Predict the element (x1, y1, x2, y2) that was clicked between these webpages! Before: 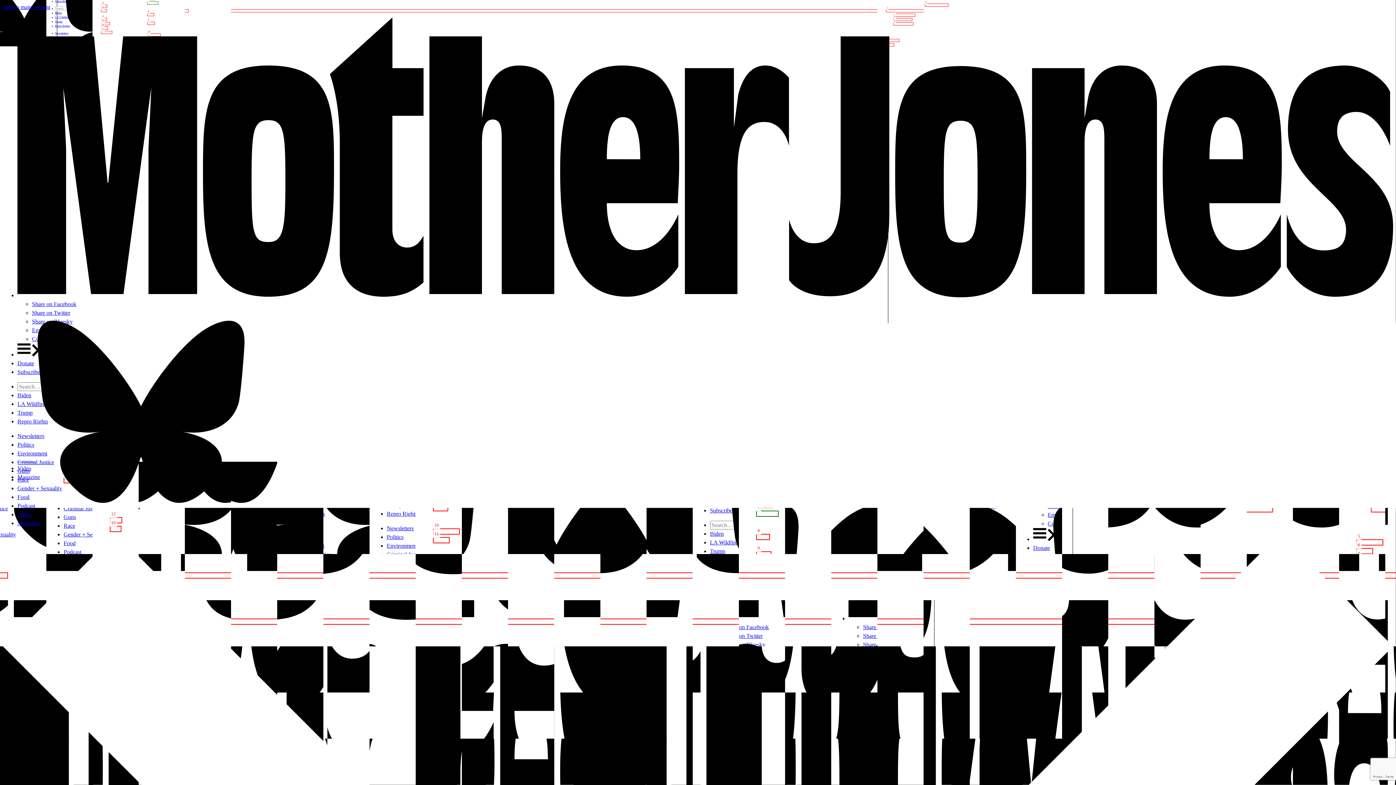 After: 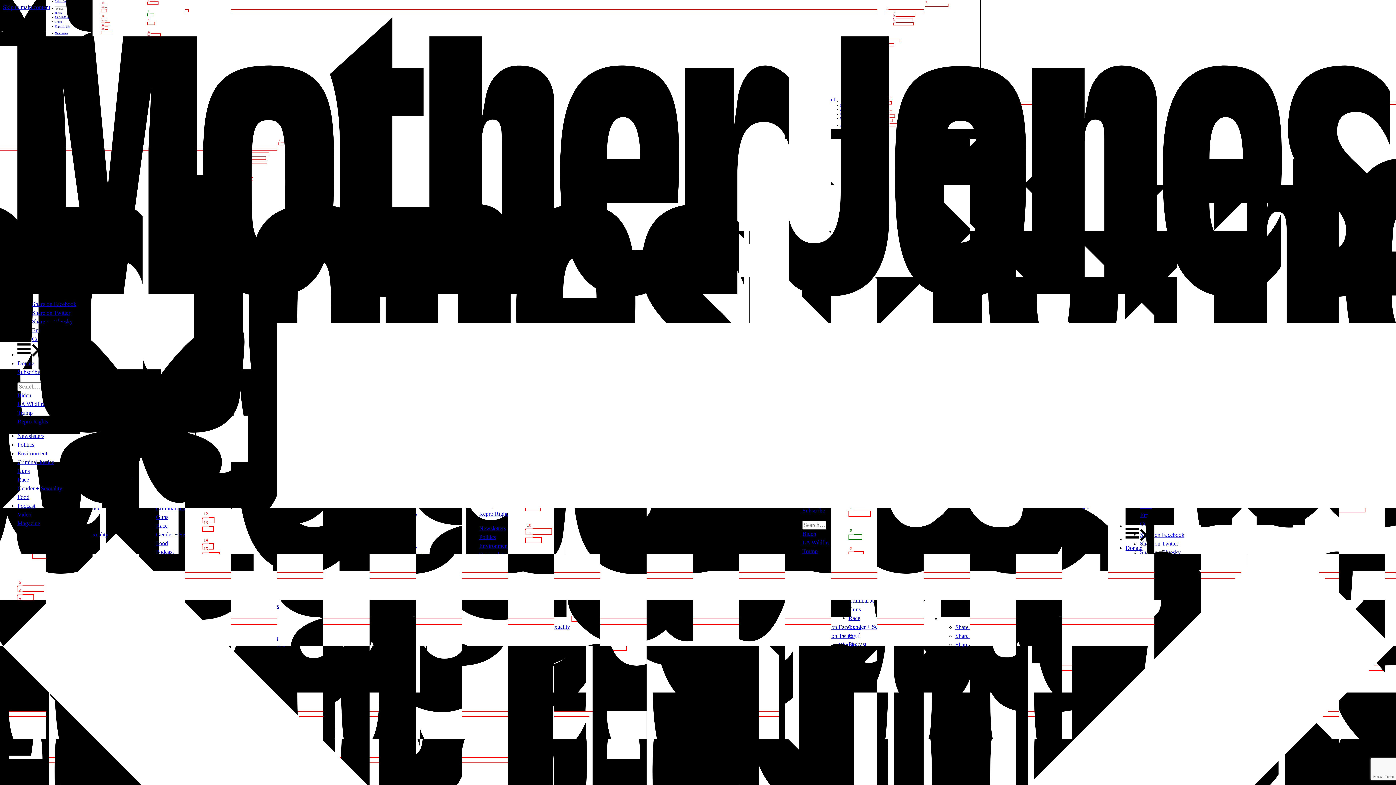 Action: bbox: (17, 369, 40, 375) label: Subscribe